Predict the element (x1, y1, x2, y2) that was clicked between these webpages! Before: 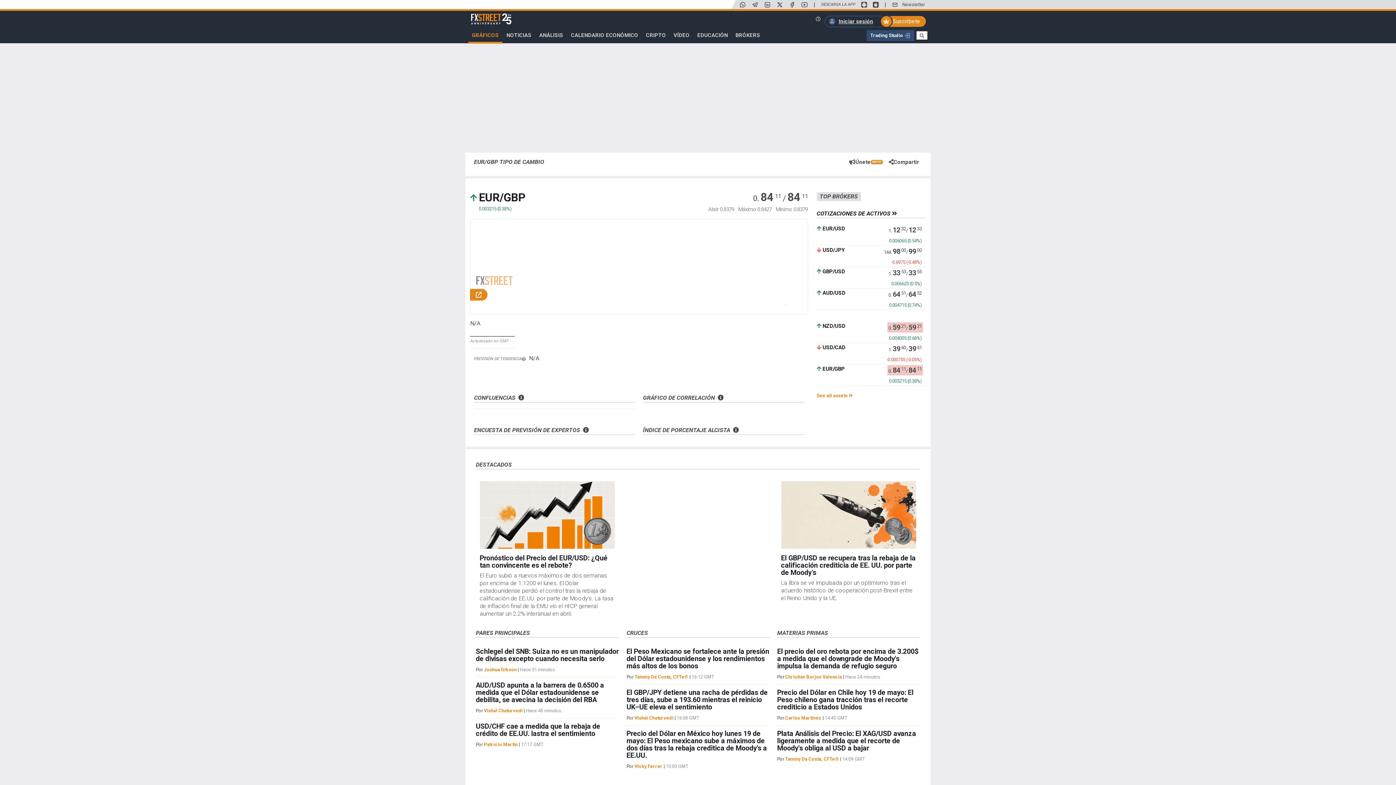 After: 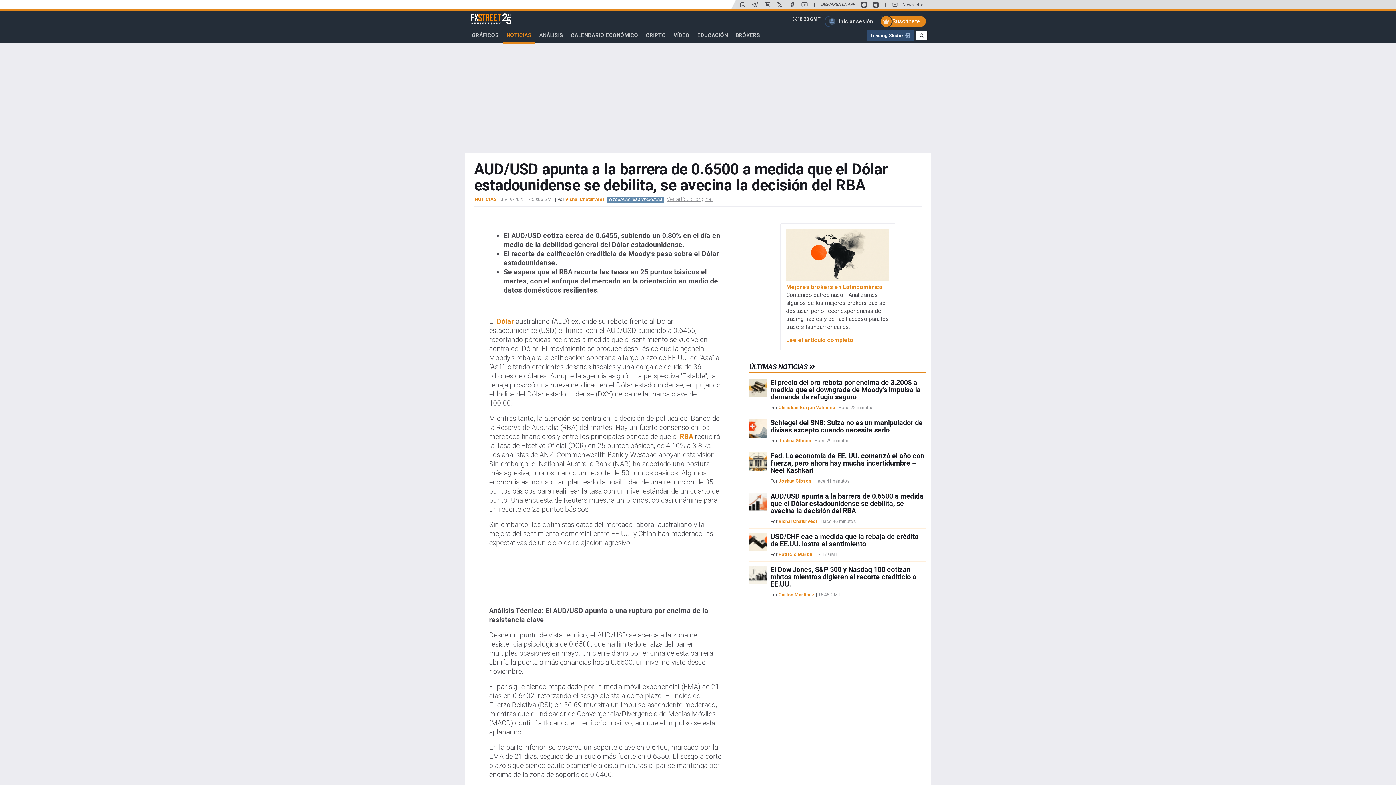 Action: bbox: (476, 681, 604, 704) label: AUD/USD apunta a la barrera de 0.6500 a medida que el Dólar estadounidense se debilita, se avecina la decisión del RBA